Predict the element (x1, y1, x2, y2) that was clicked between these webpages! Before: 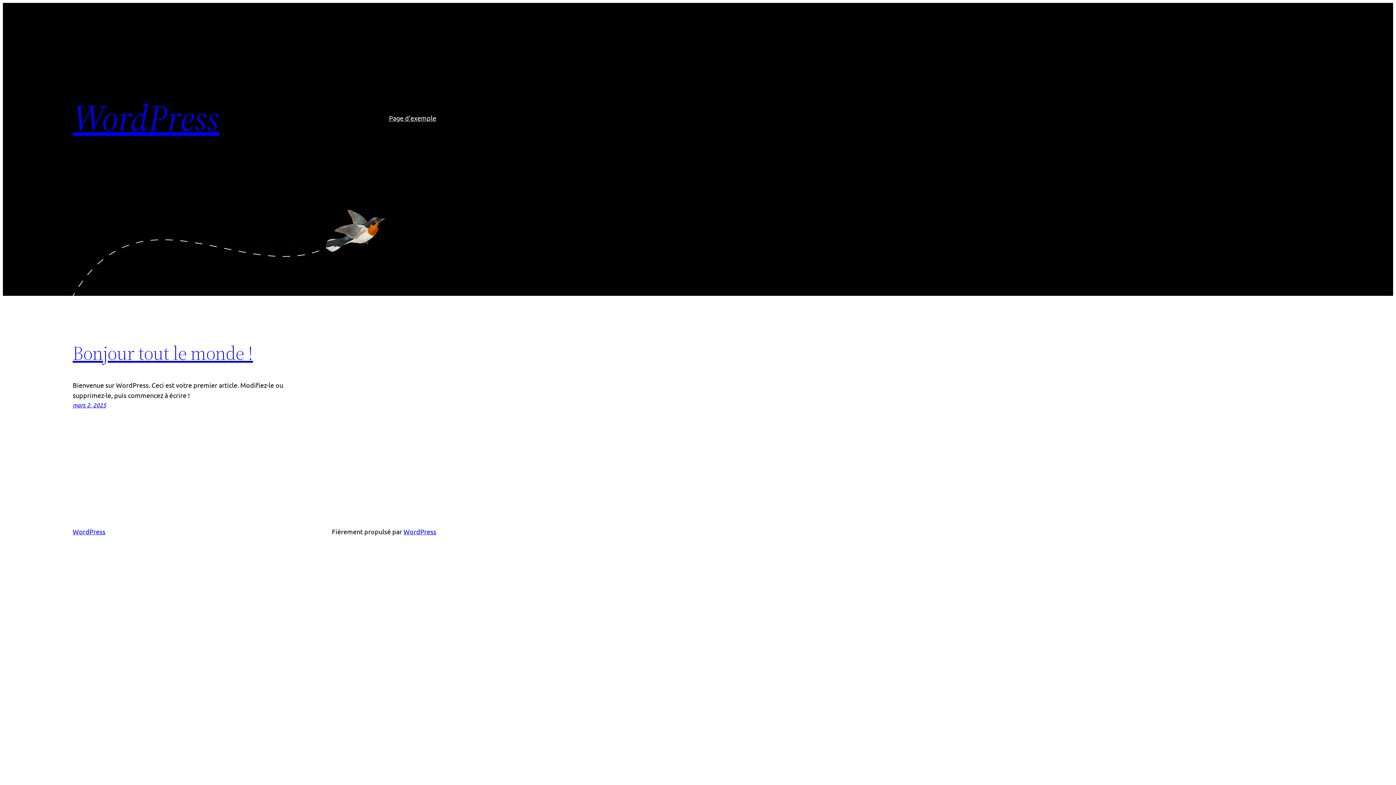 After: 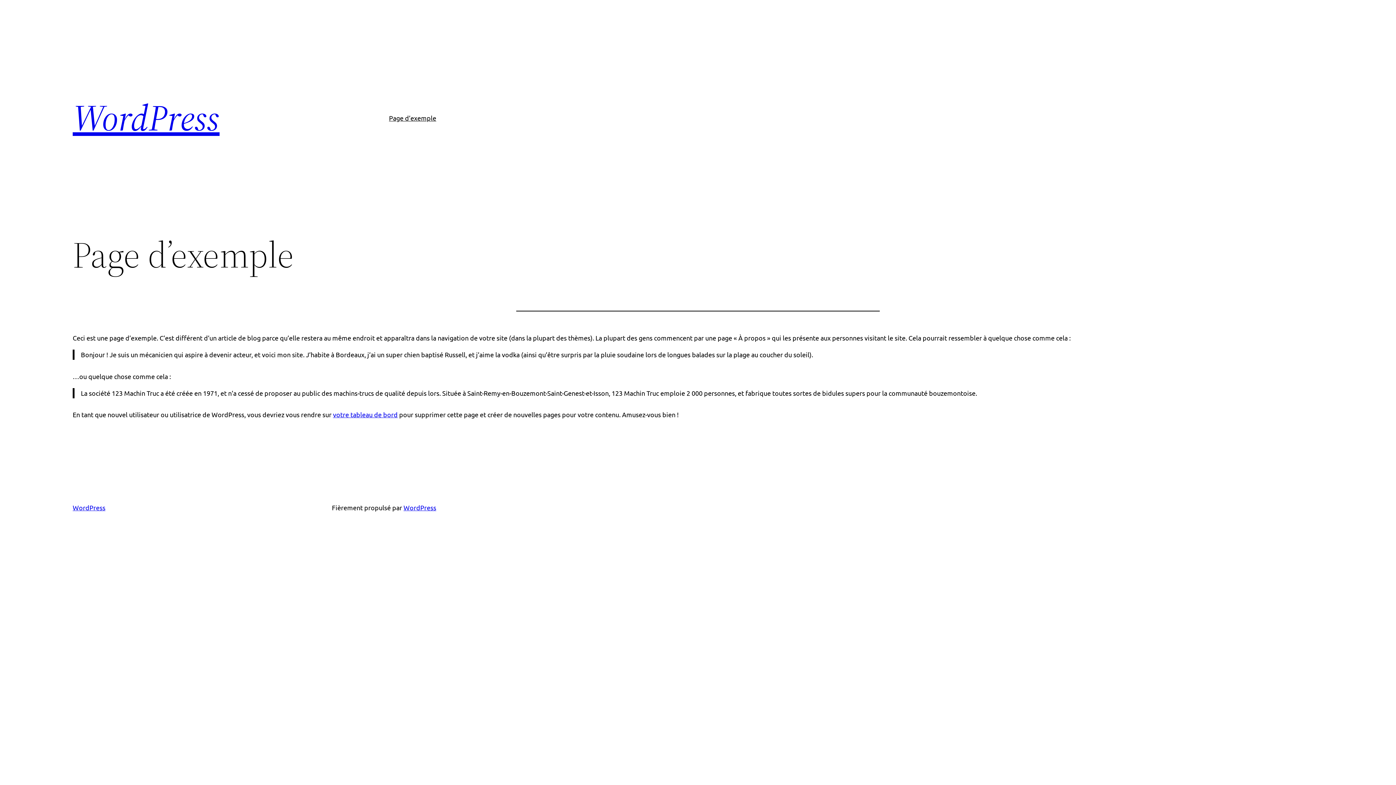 Action: label: Page d’exemple bbox: (389, 112, 436, 123)